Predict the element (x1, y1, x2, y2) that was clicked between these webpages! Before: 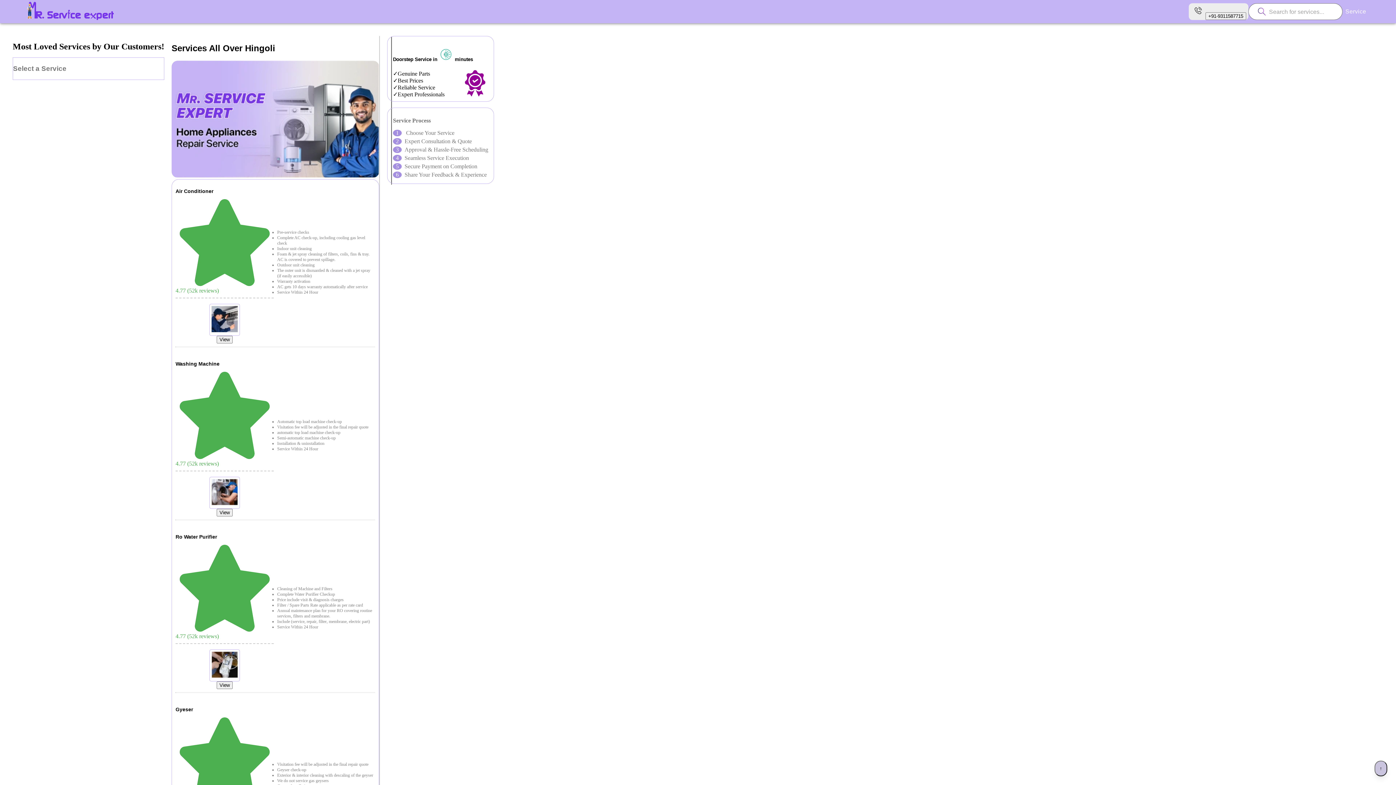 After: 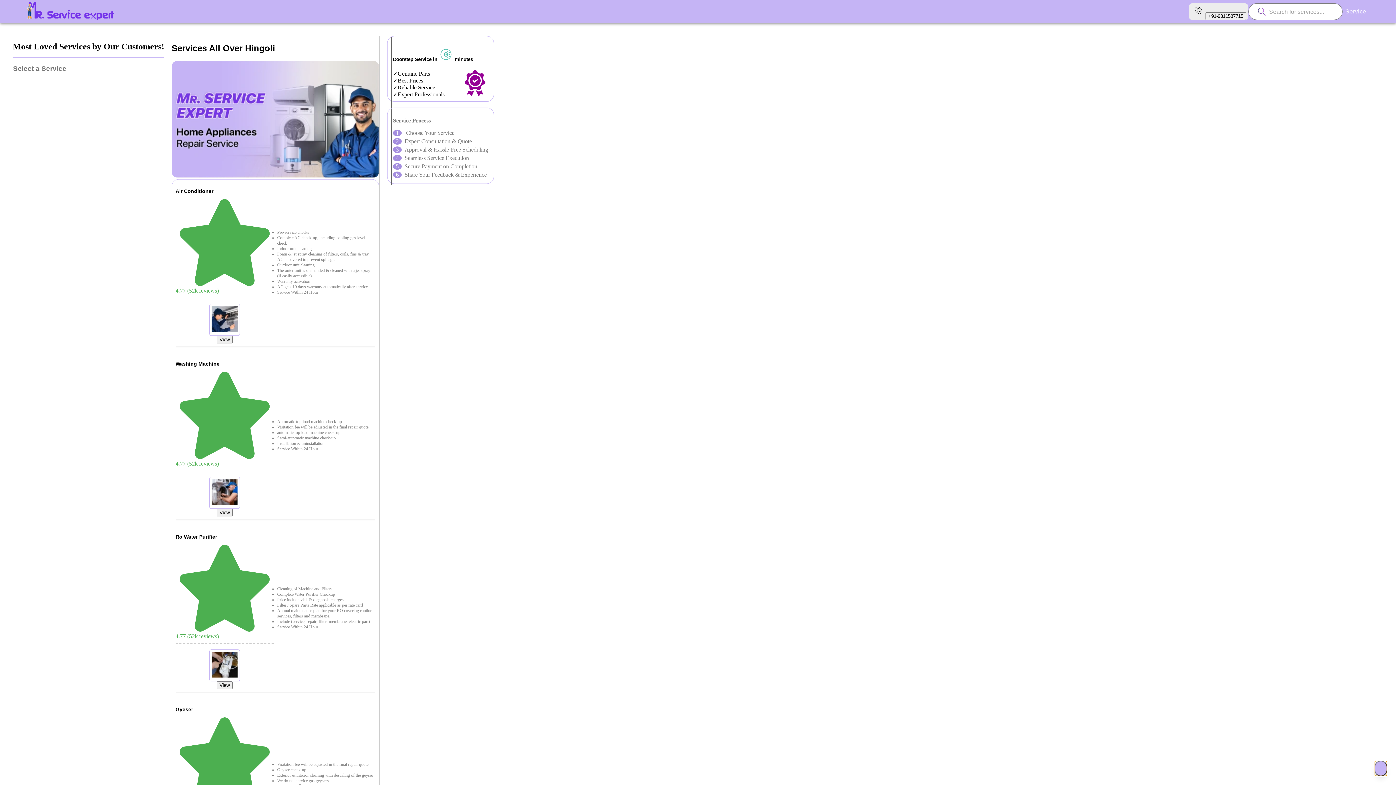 Action: label: Scroll to top bbox: (1374, 761, 1387, 776)